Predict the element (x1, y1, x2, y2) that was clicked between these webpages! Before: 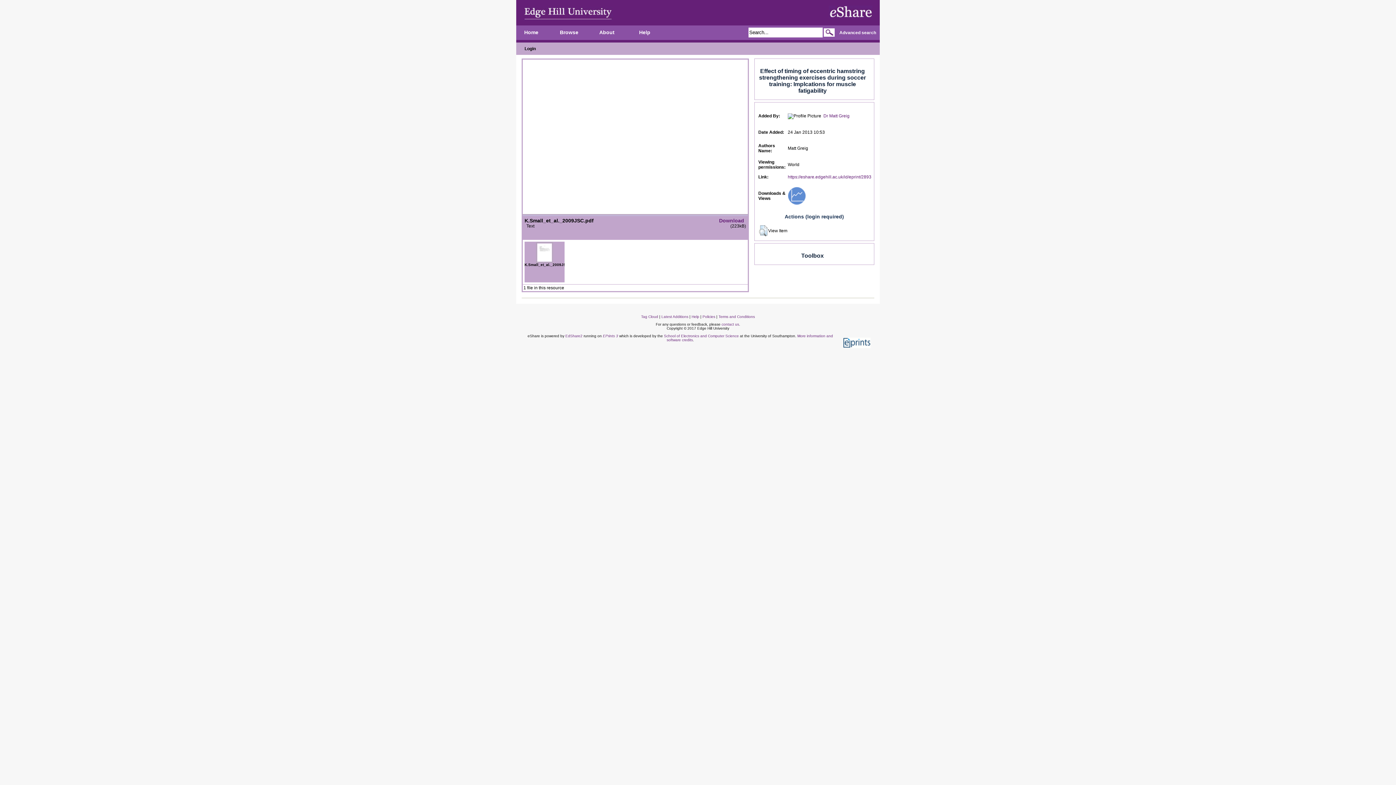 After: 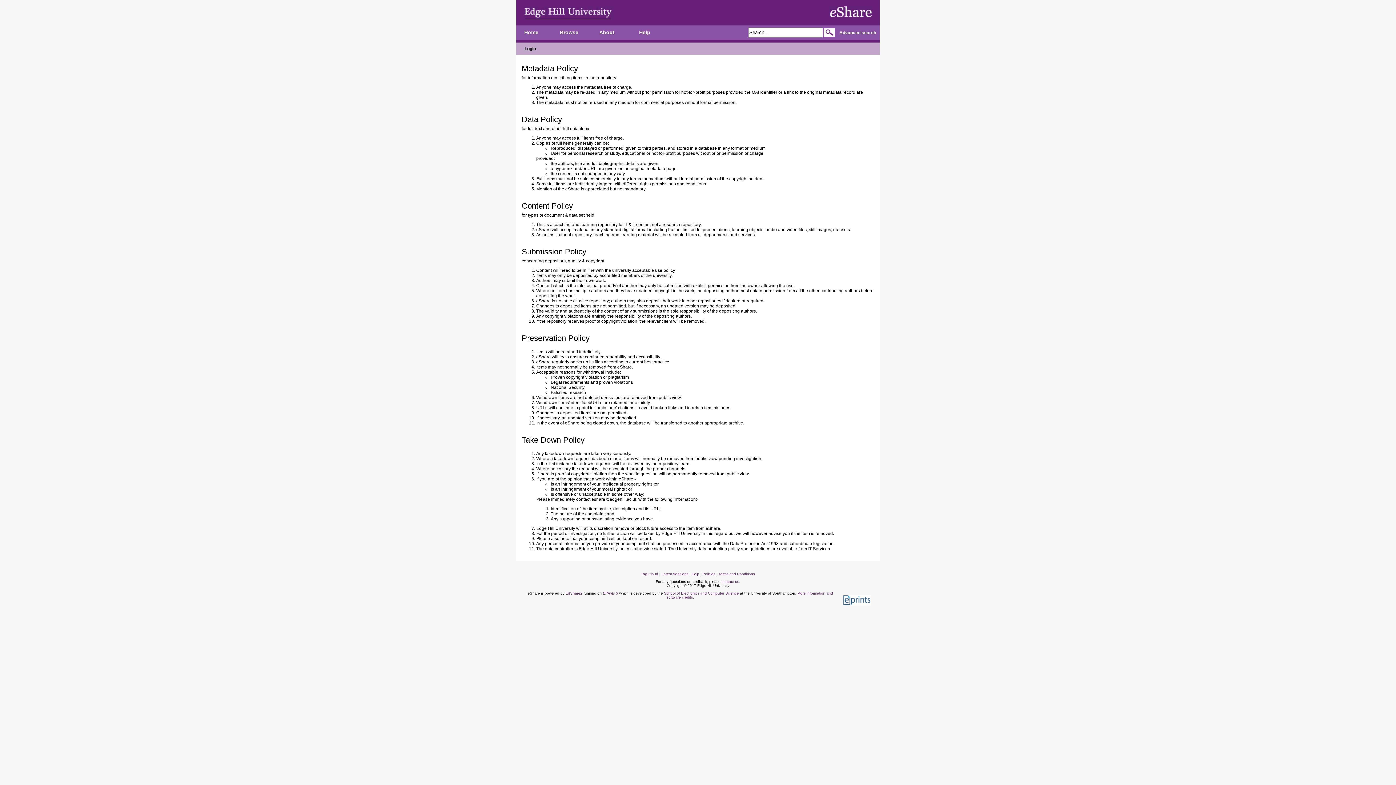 Action: bbox: (702, 314, 715, 318) label: Policies